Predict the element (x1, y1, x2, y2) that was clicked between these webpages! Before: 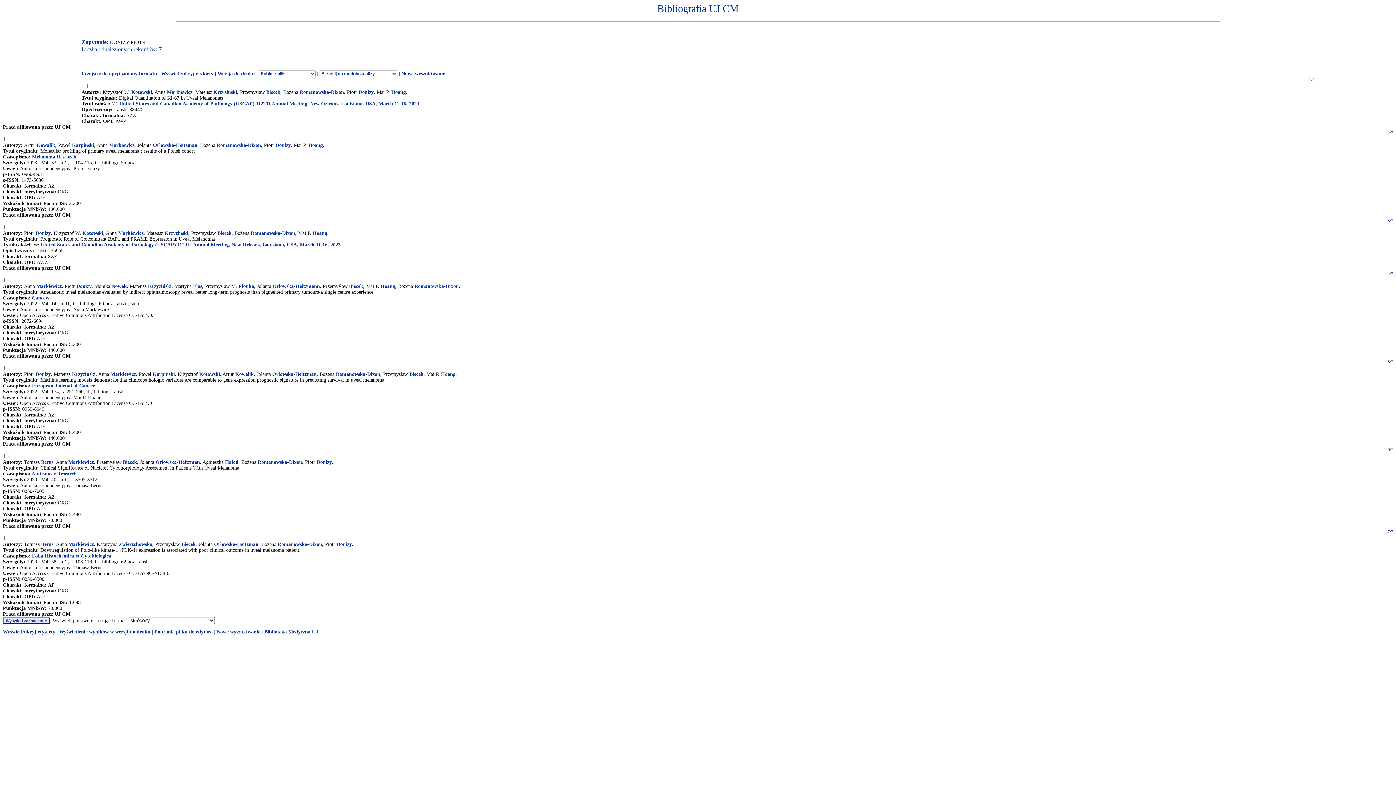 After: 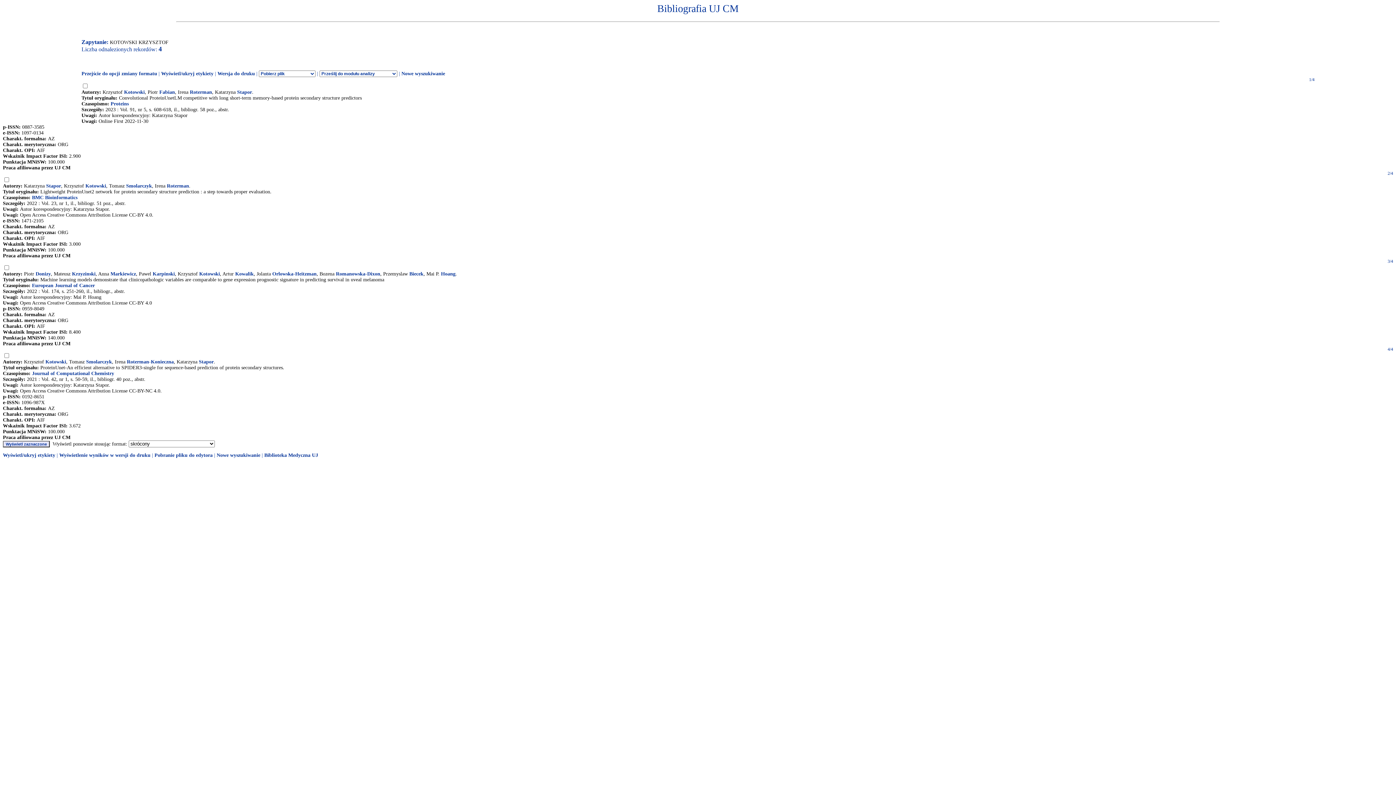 Action: bbox: (199, 371, 220, 377) label: Kotowski